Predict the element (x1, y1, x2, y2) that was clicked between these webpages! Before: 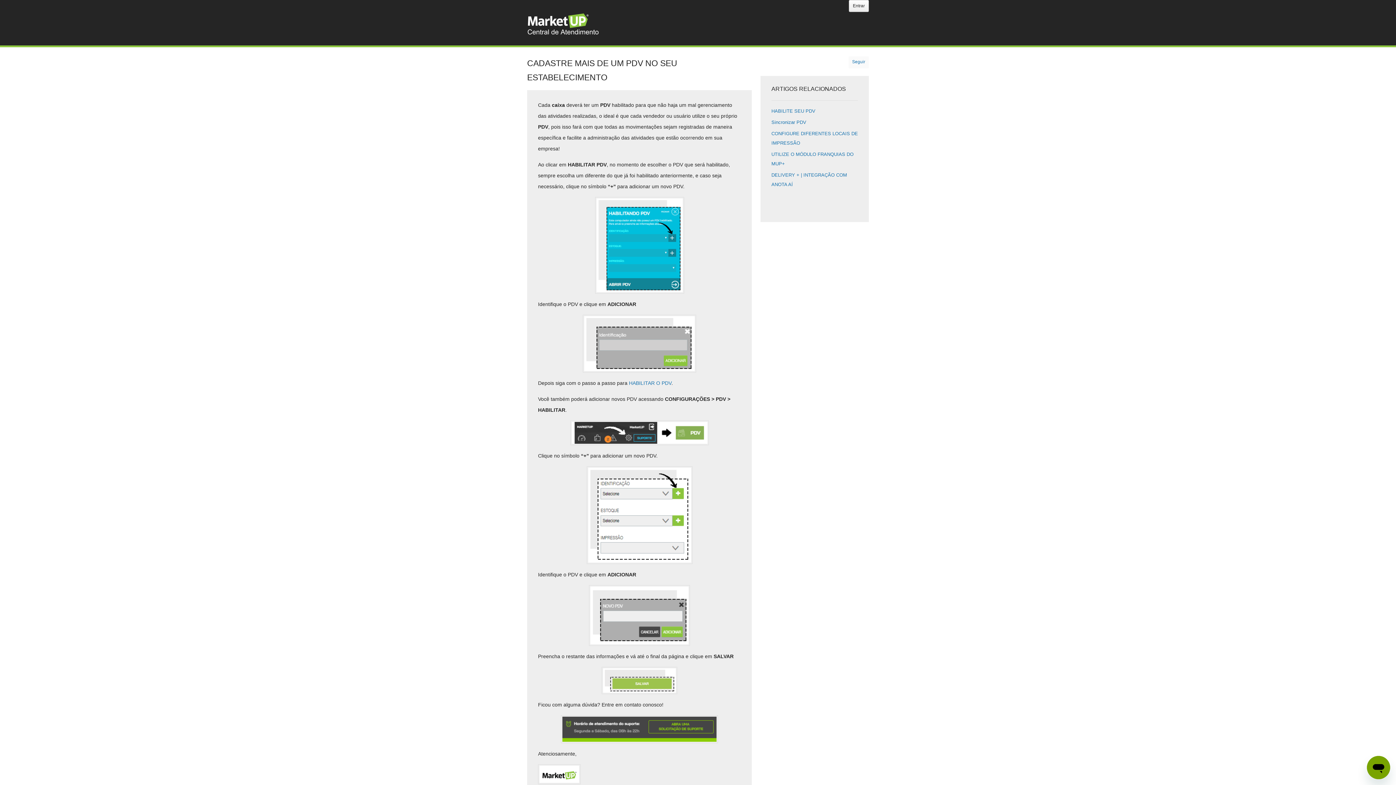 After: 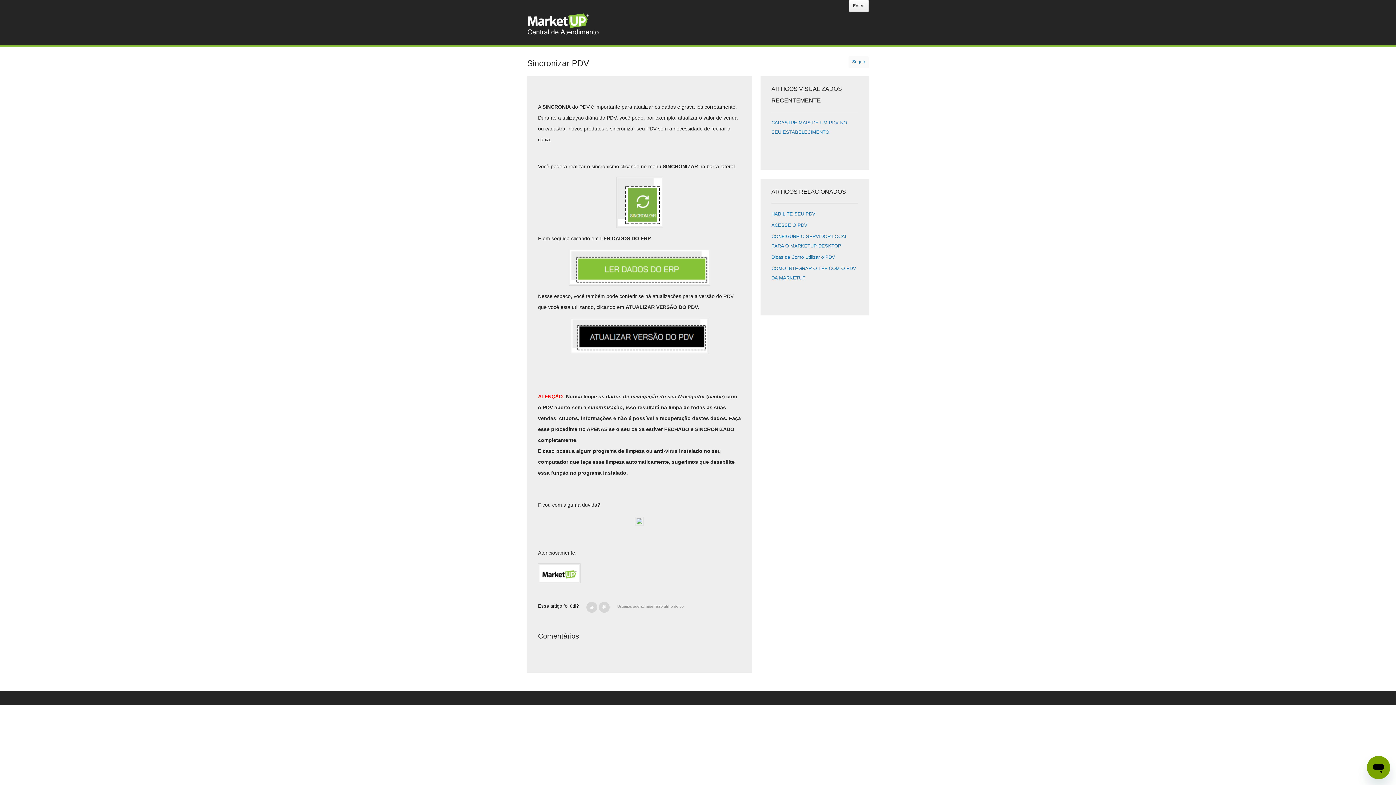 Action: bbox: (771, 119, 806, 125) label: Sincronizar PDV